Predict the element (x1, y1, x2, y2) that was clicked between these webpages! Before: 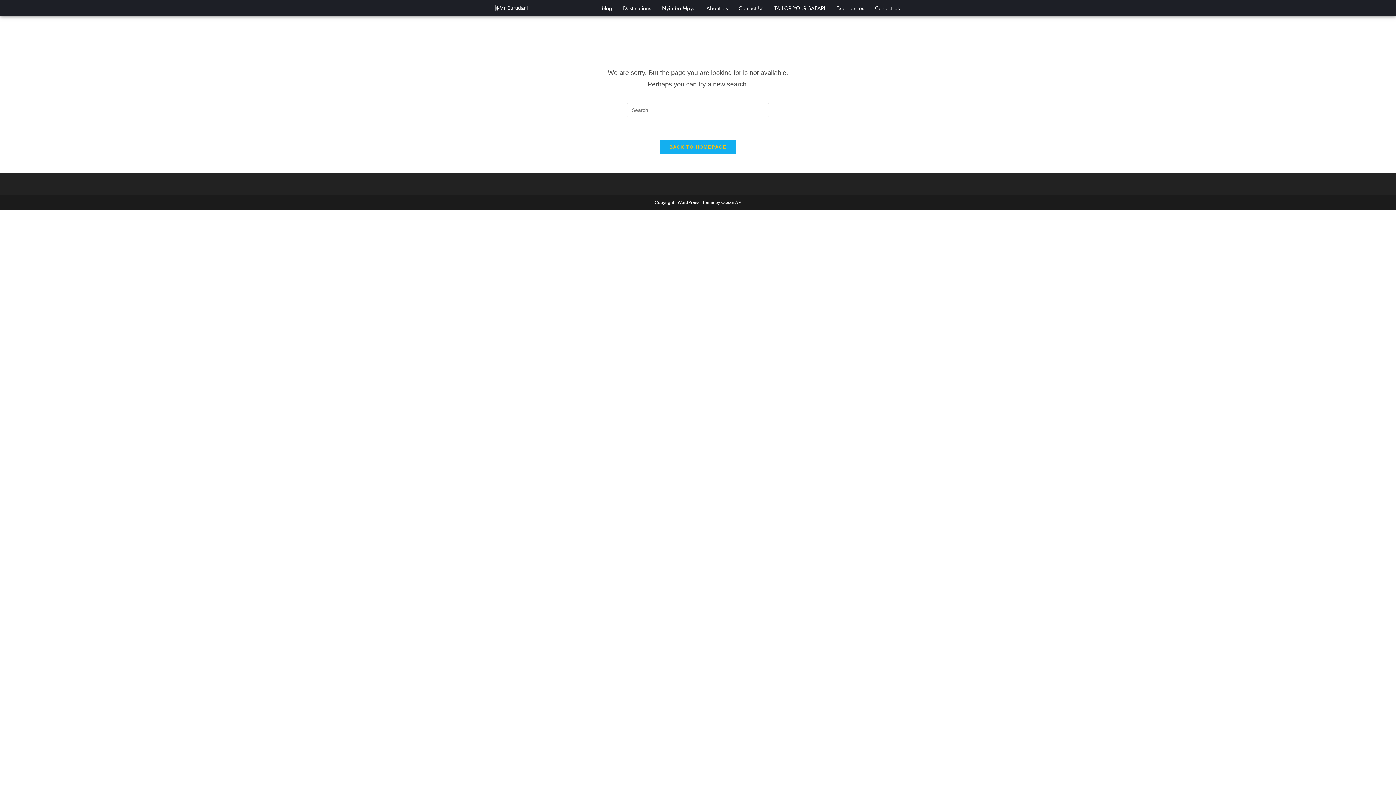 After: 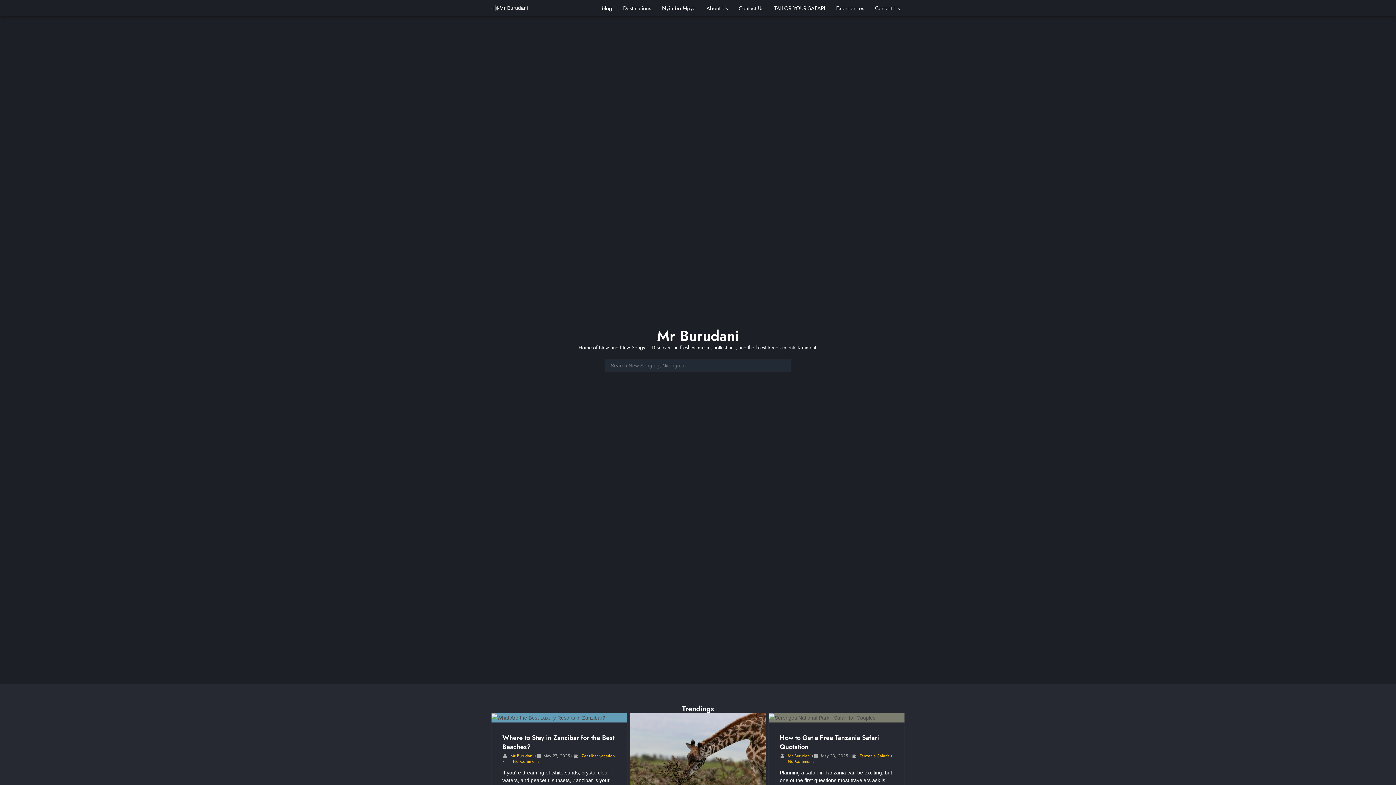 Action: bbox: (659, 139, 736, 154) label: BACK TO HOMEPAGE